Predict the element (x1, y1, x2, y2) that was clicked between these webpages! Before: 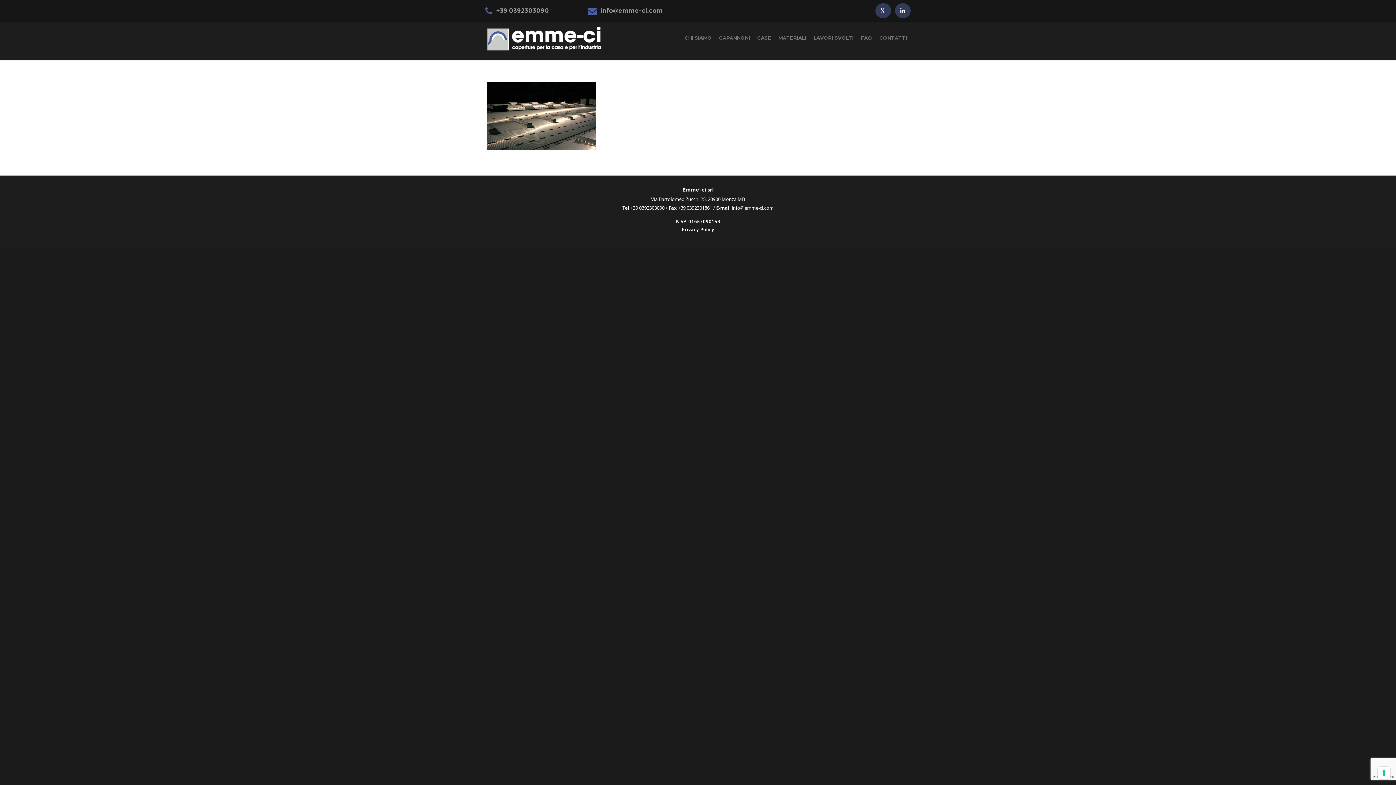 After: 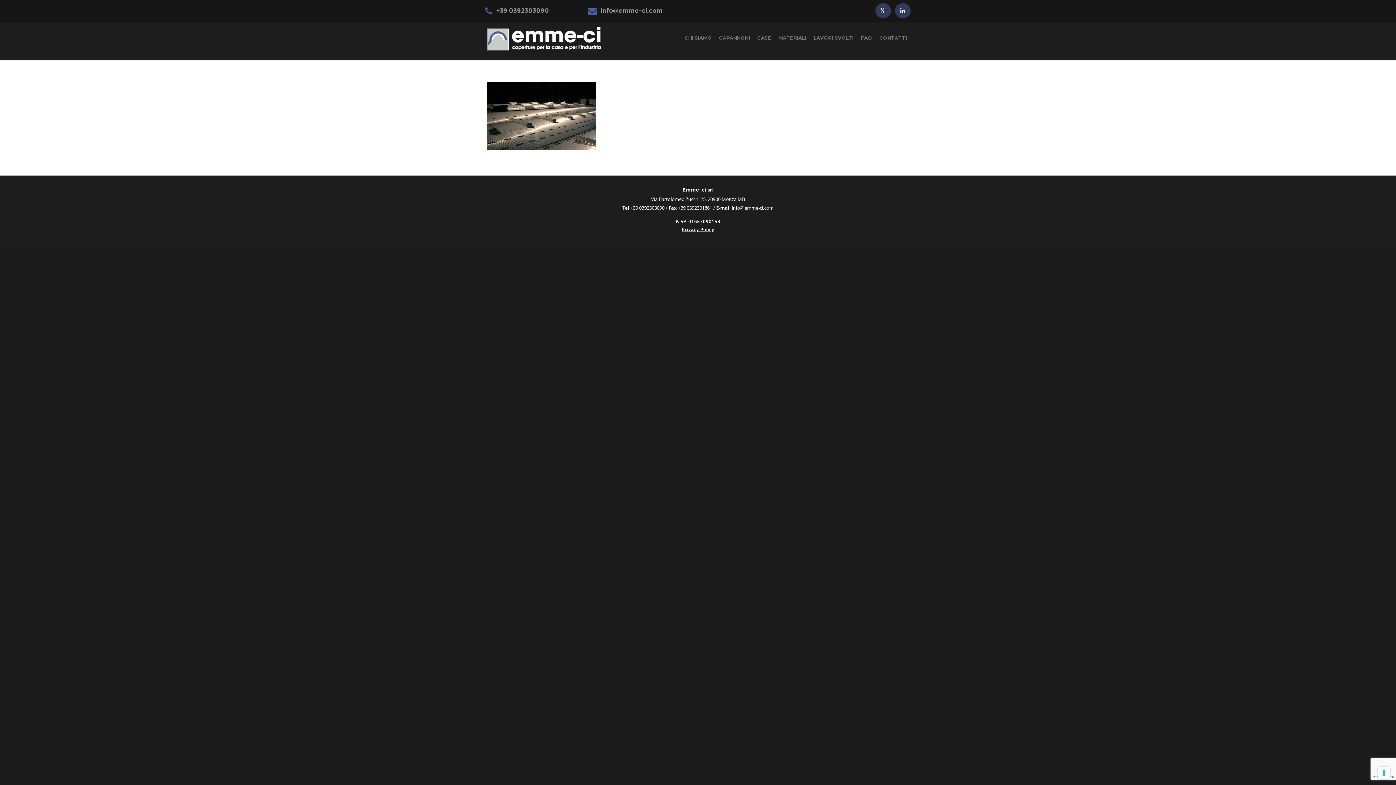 Action: bbox: (682, 226, 714, 232) label: Privacy Policy